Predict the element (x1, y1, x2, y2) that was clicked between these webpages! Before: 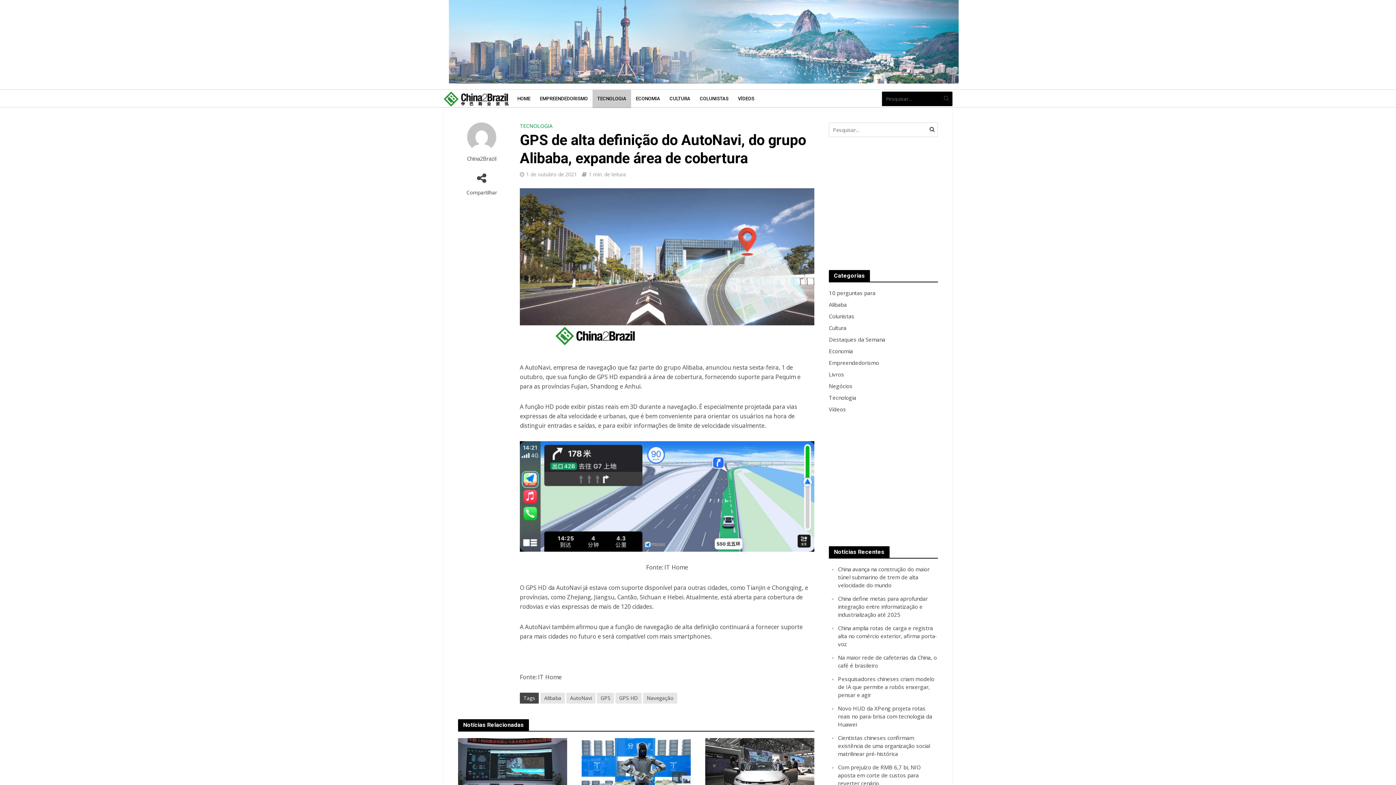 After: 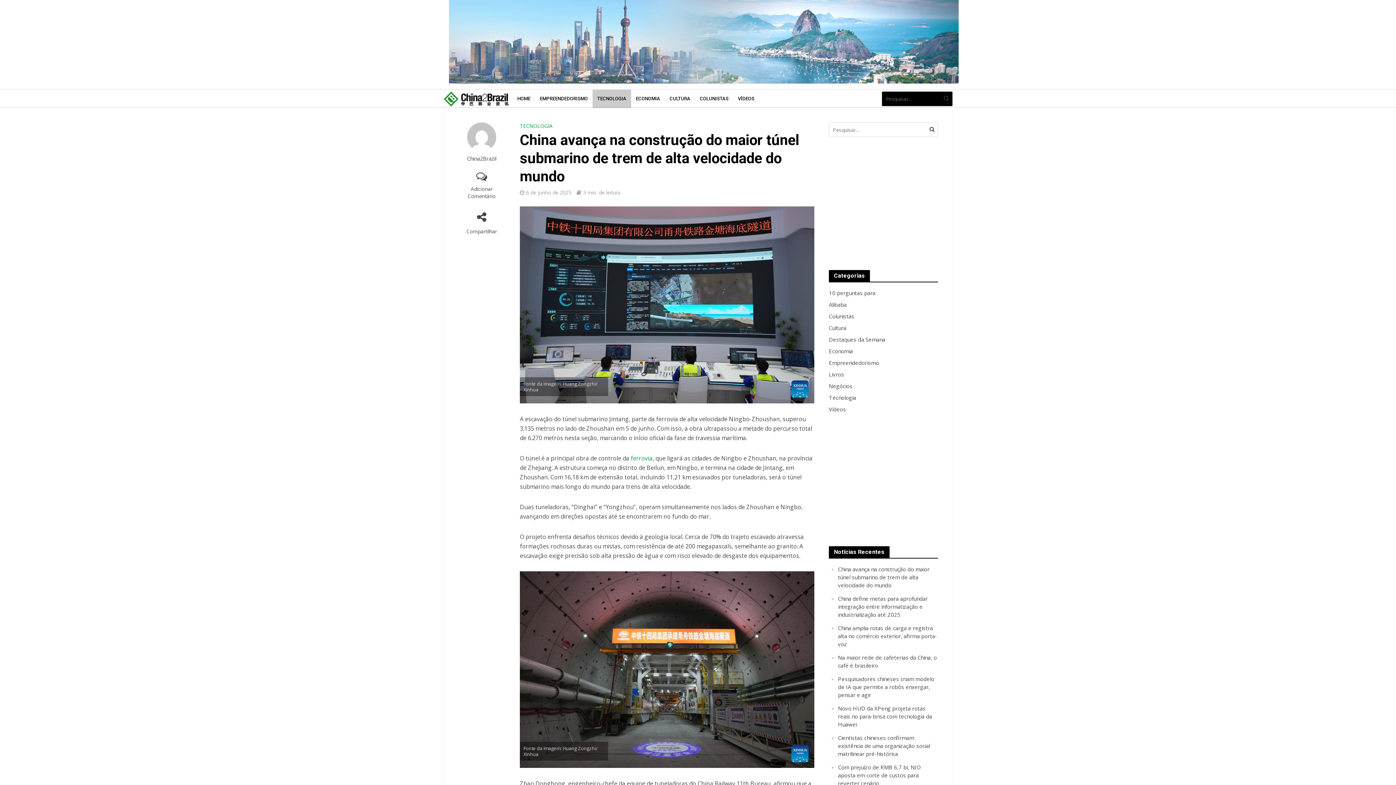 Action: bbox: (838, 565, 929, 589) label: China avança na construção do maior túnel submarino de trem de alta velocidade do mundo